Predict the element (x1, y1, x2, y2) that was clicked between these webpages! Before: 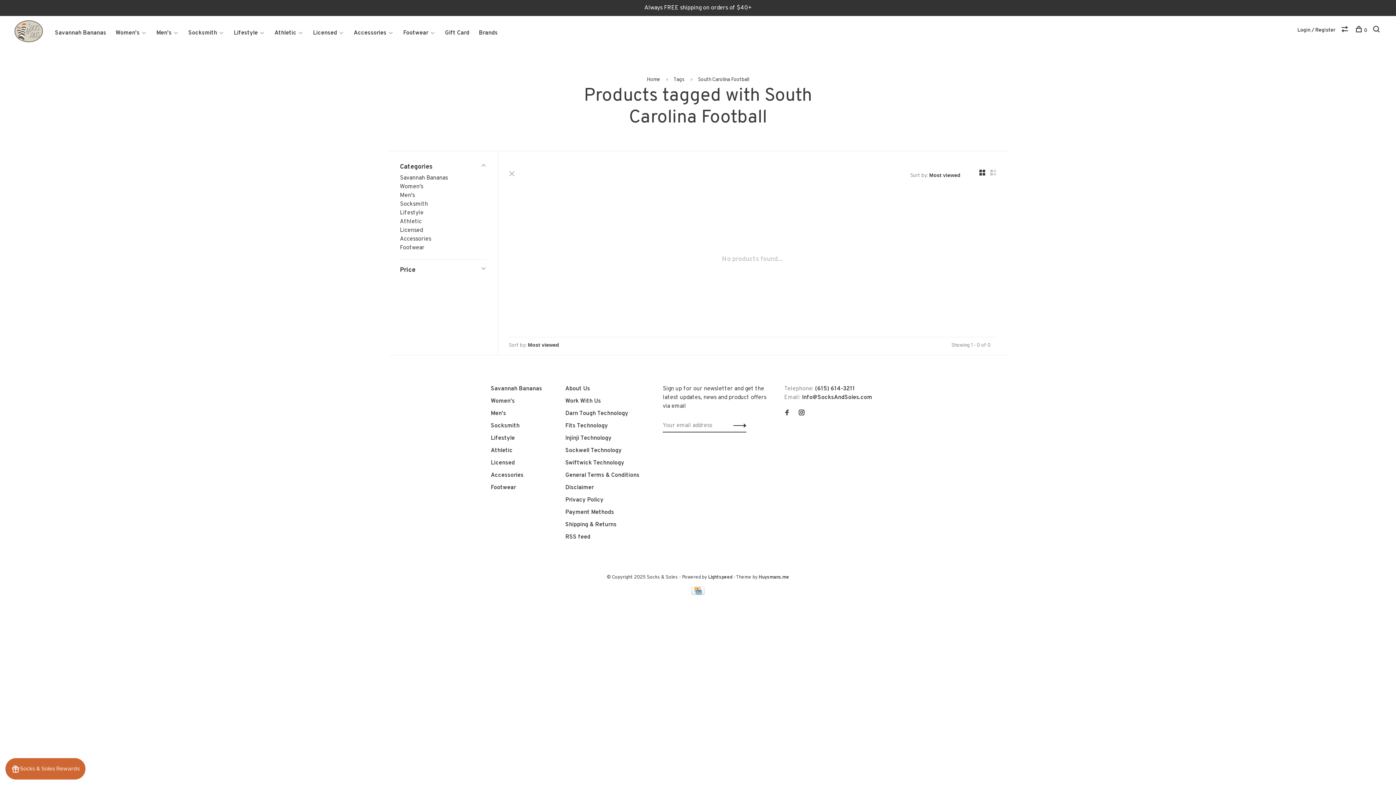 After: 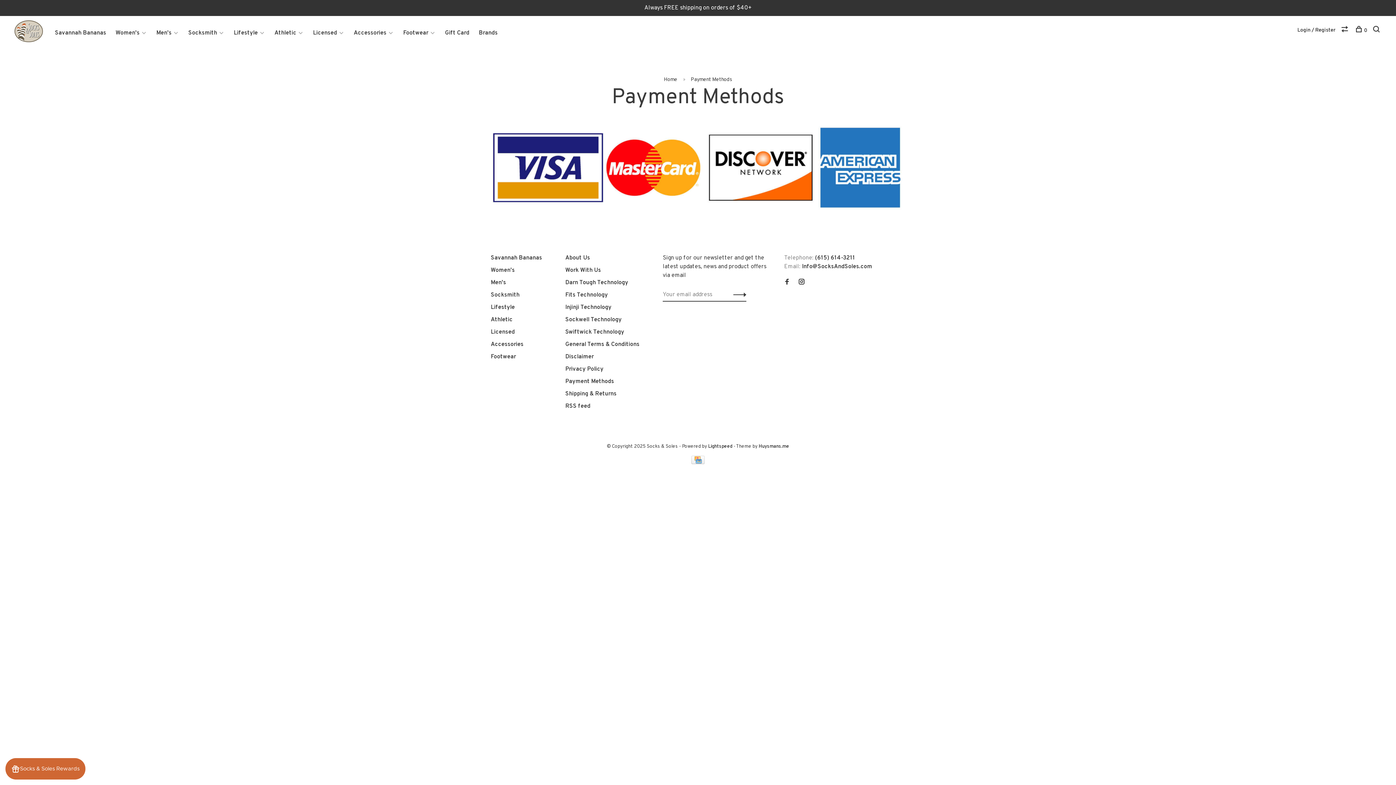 Action: label: Payment Methods bbox: (565, 509, 614, 516)